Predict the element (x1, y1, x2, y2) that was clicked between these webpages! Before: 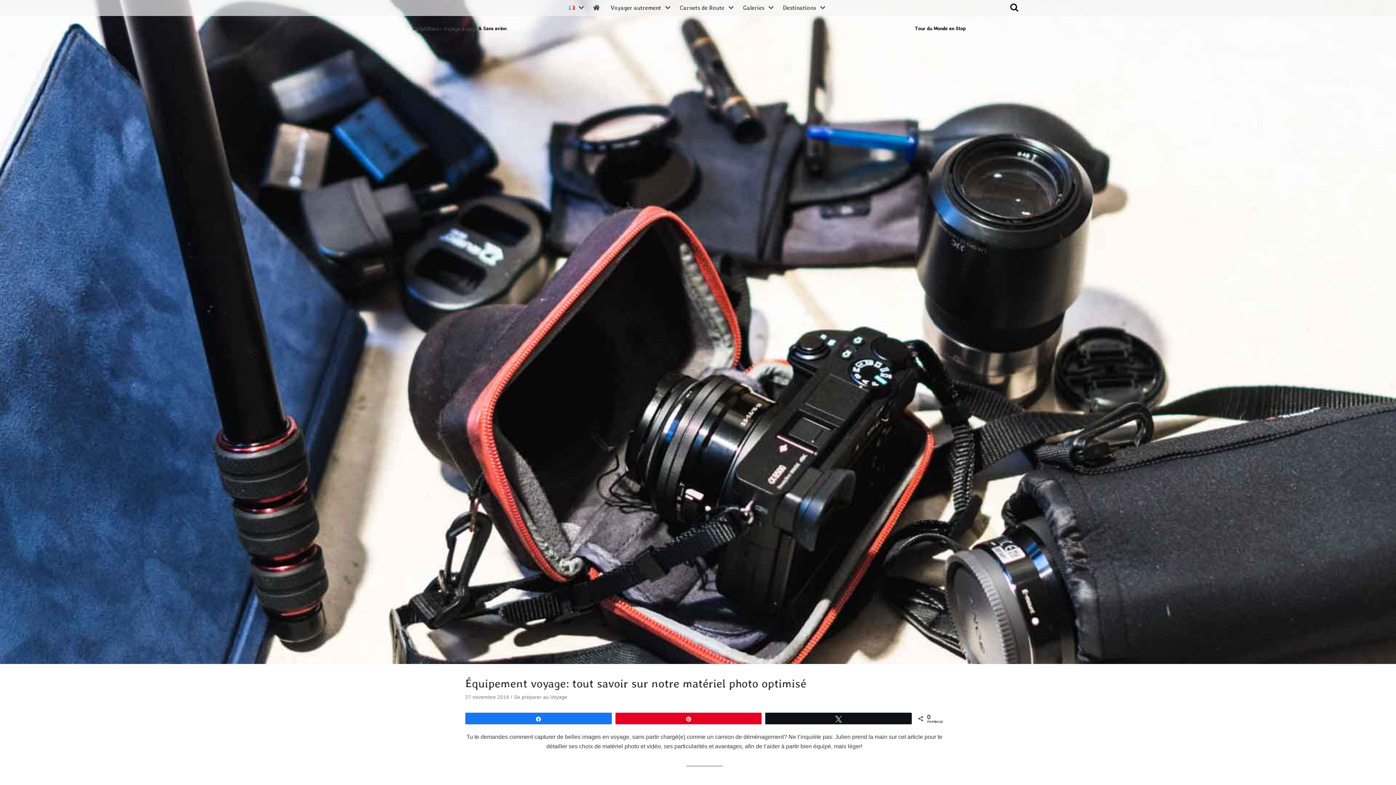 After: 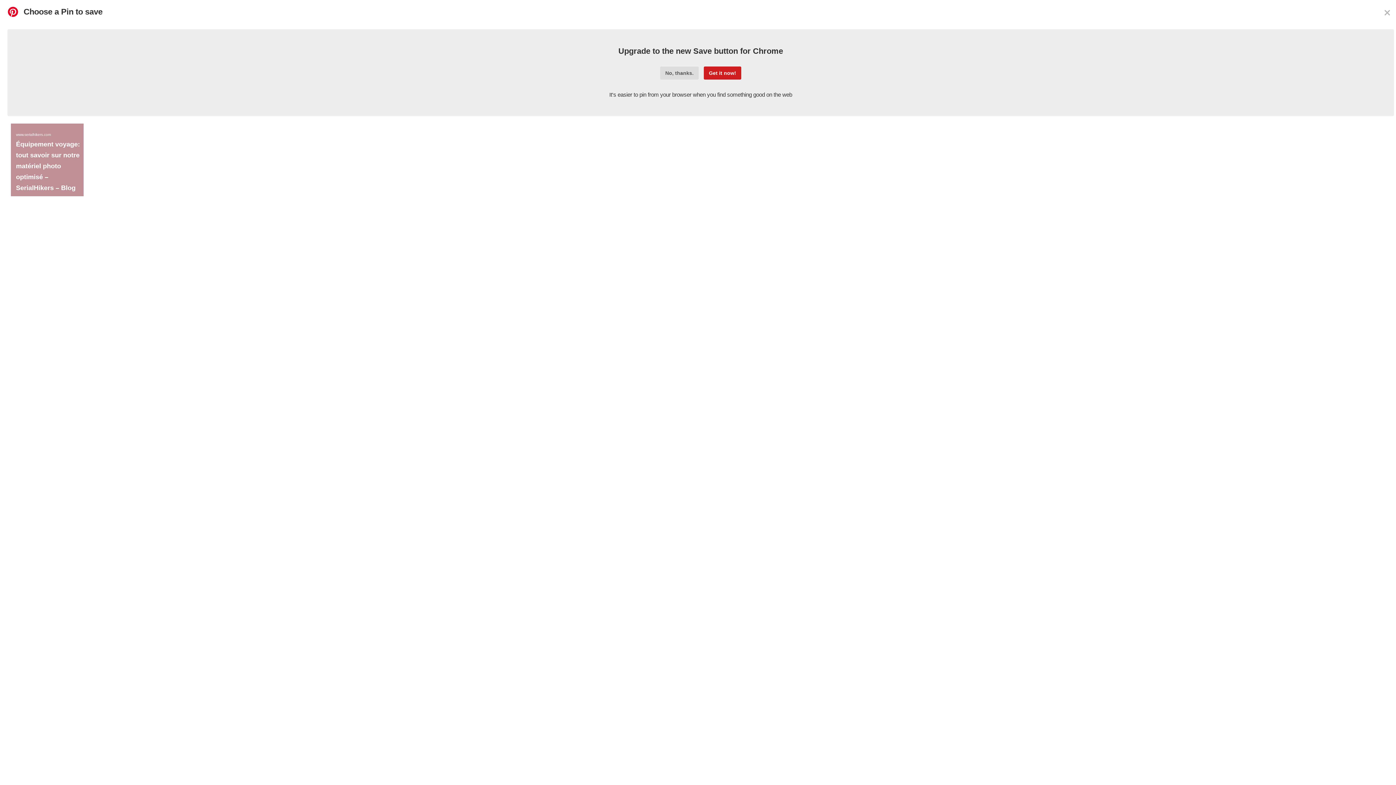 Action: bbox: (615, 713, 761, 724) label: Pin